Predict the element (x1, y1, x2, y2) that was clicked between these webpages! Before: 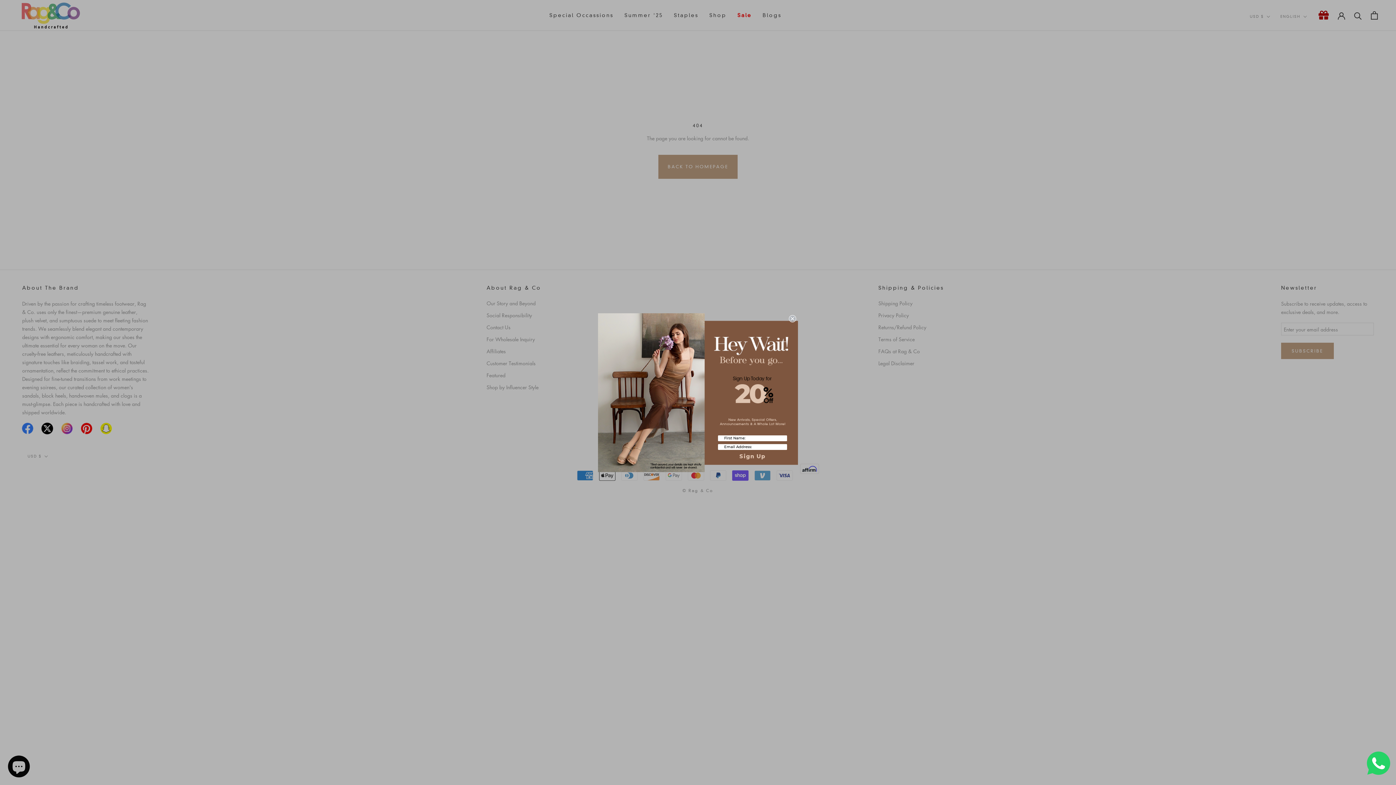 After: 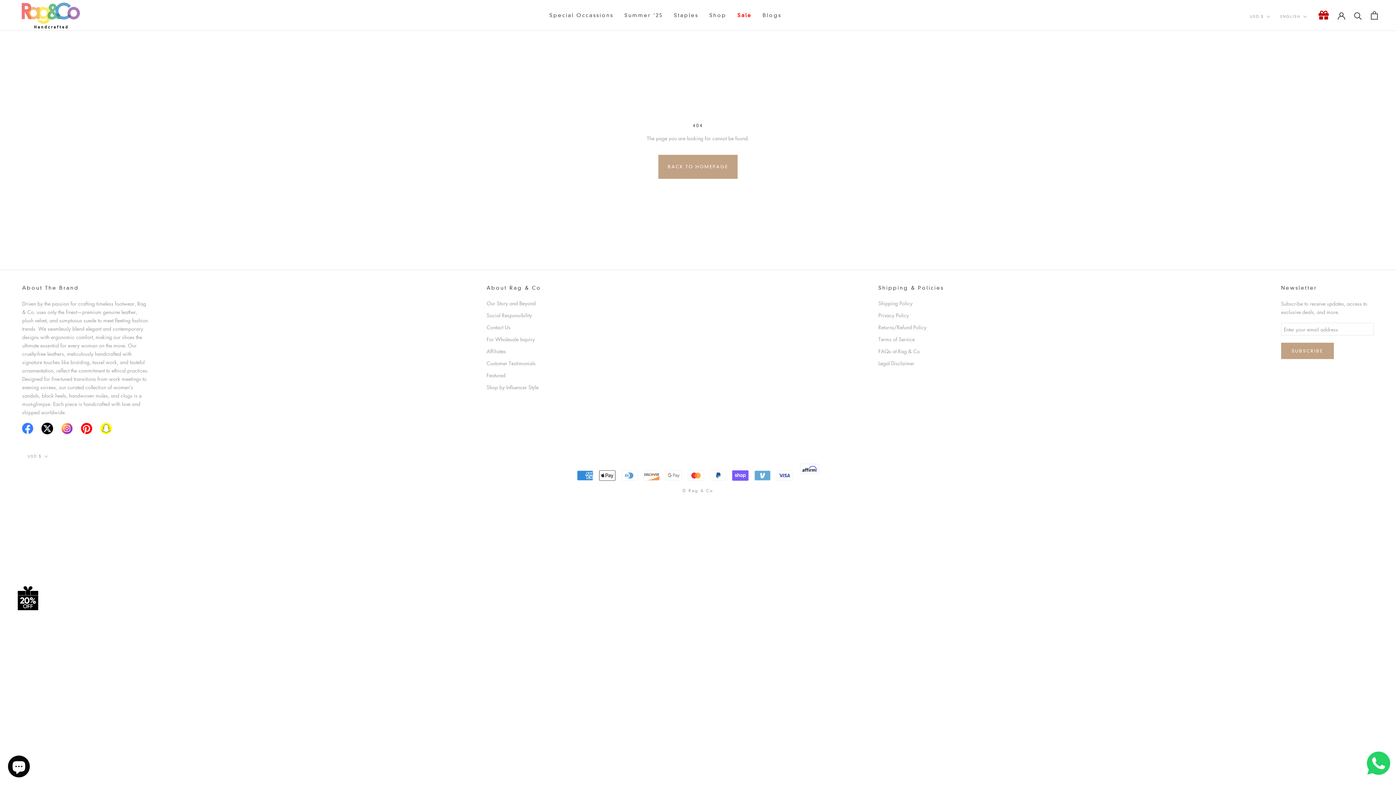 Action: label: Close dialog bbox: (789, 315, 796, 322)